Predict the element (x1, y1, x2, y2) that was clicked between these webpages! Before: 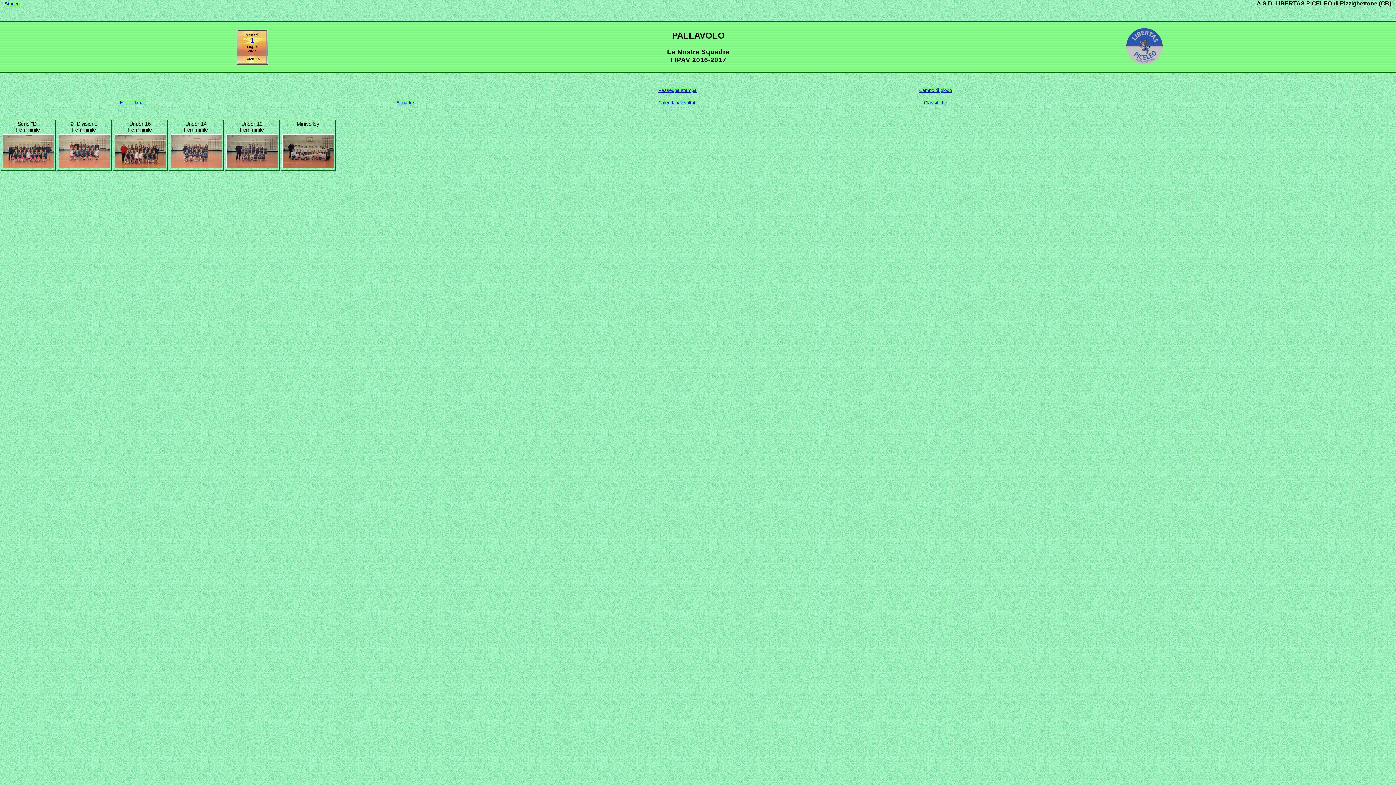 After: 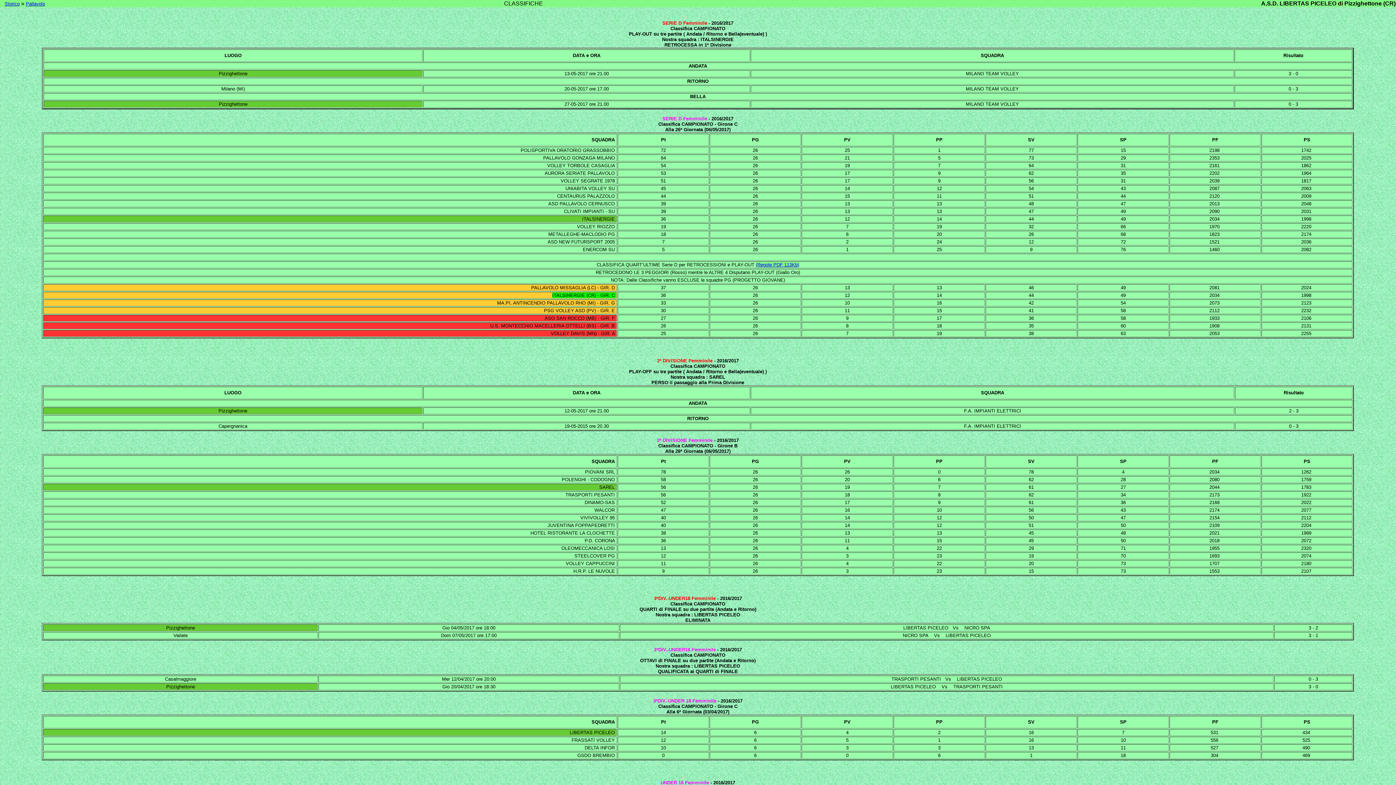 Action: bbox: (924, 99, 947, 105) label: Classifiche